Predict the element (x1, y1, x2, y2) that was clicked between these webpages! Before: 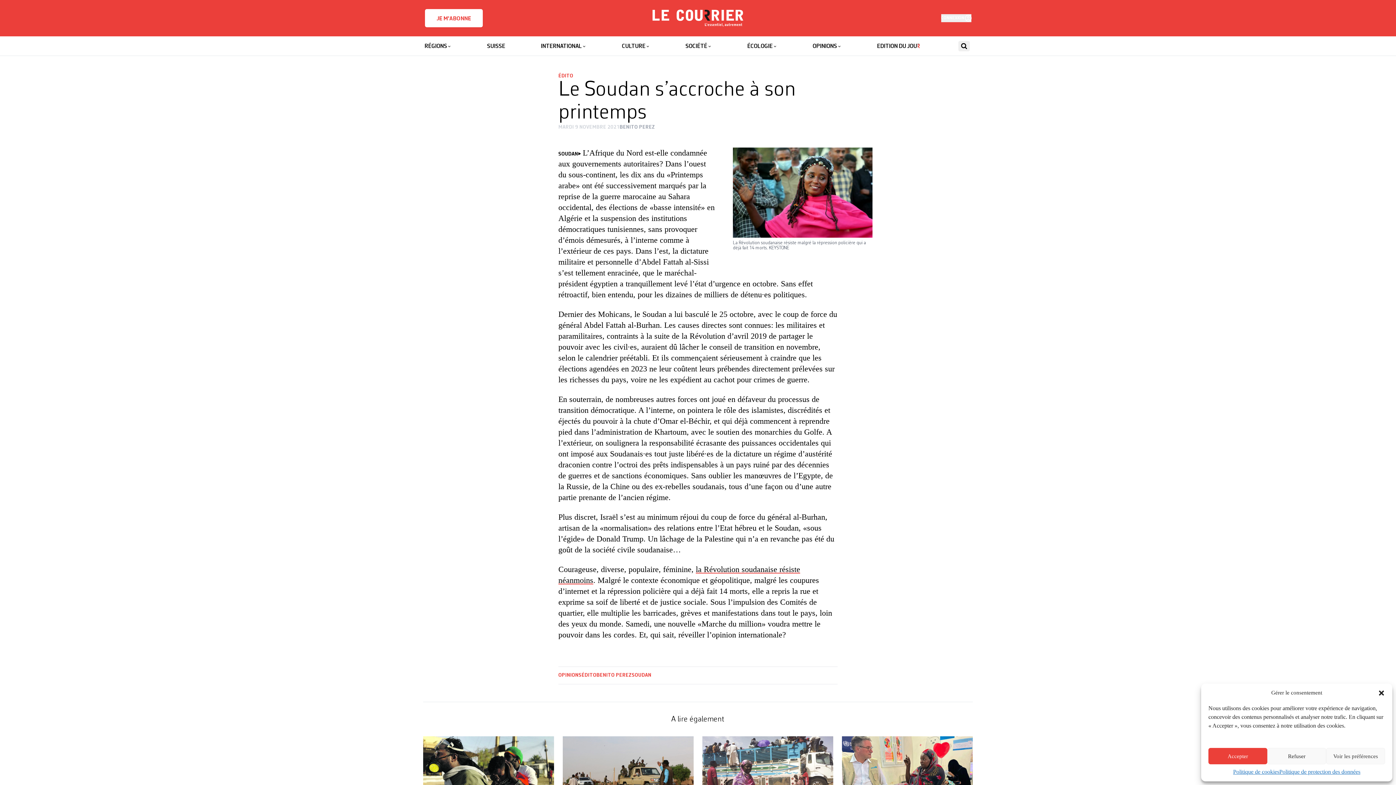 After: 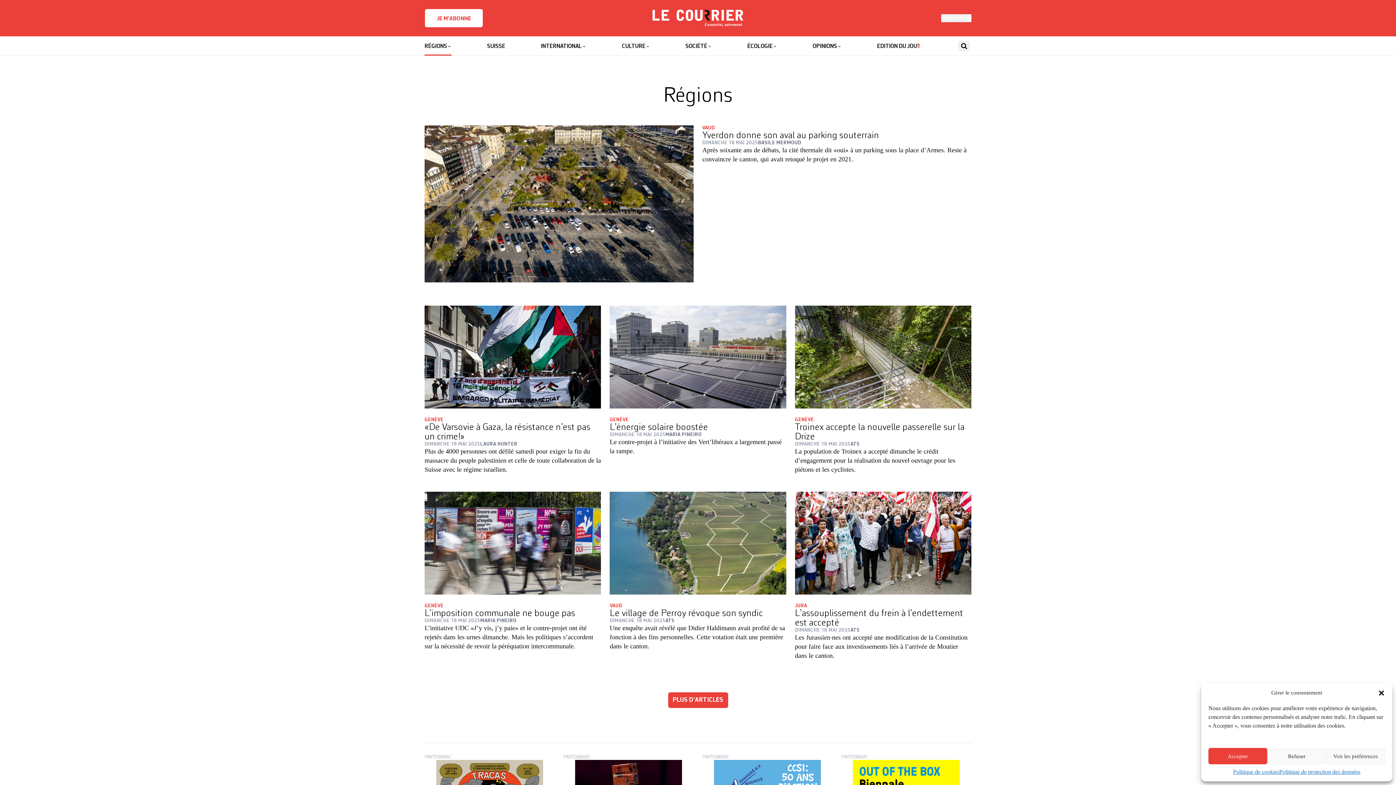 Action: label: RÉGIONS bbox: (424, 36, 451, 55)